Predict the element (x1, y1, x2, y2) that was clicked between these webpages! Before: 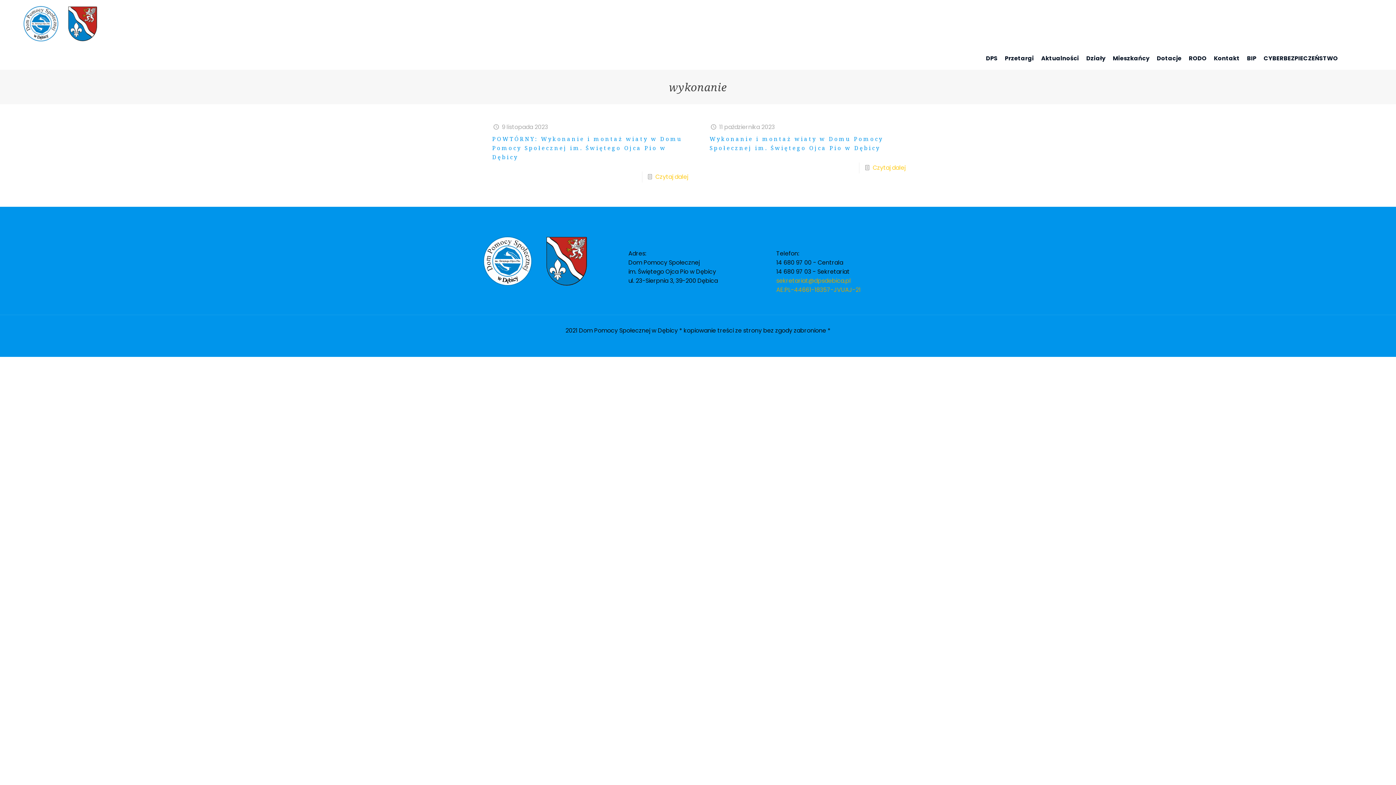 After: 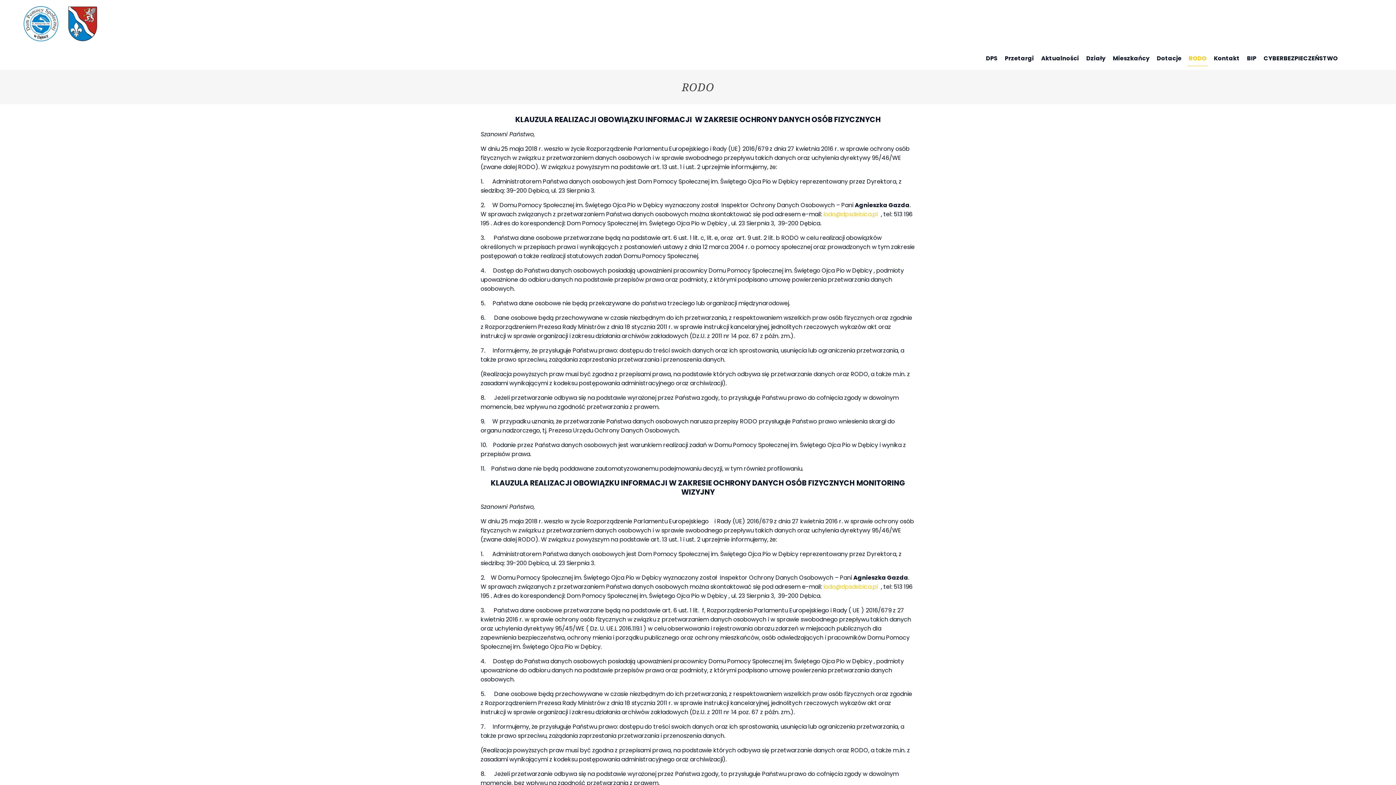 Action: label: RODO bbox: (1185, 47, 1210, 69)